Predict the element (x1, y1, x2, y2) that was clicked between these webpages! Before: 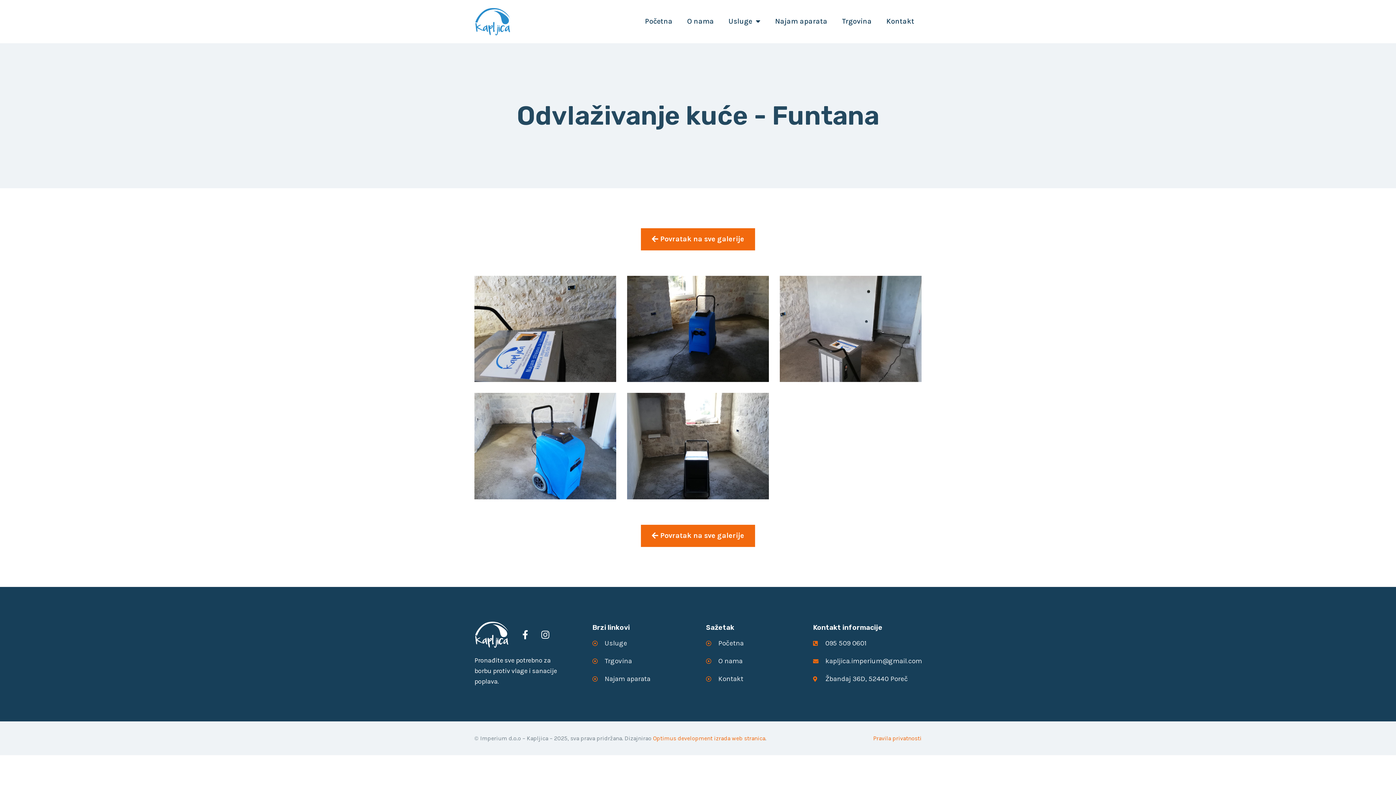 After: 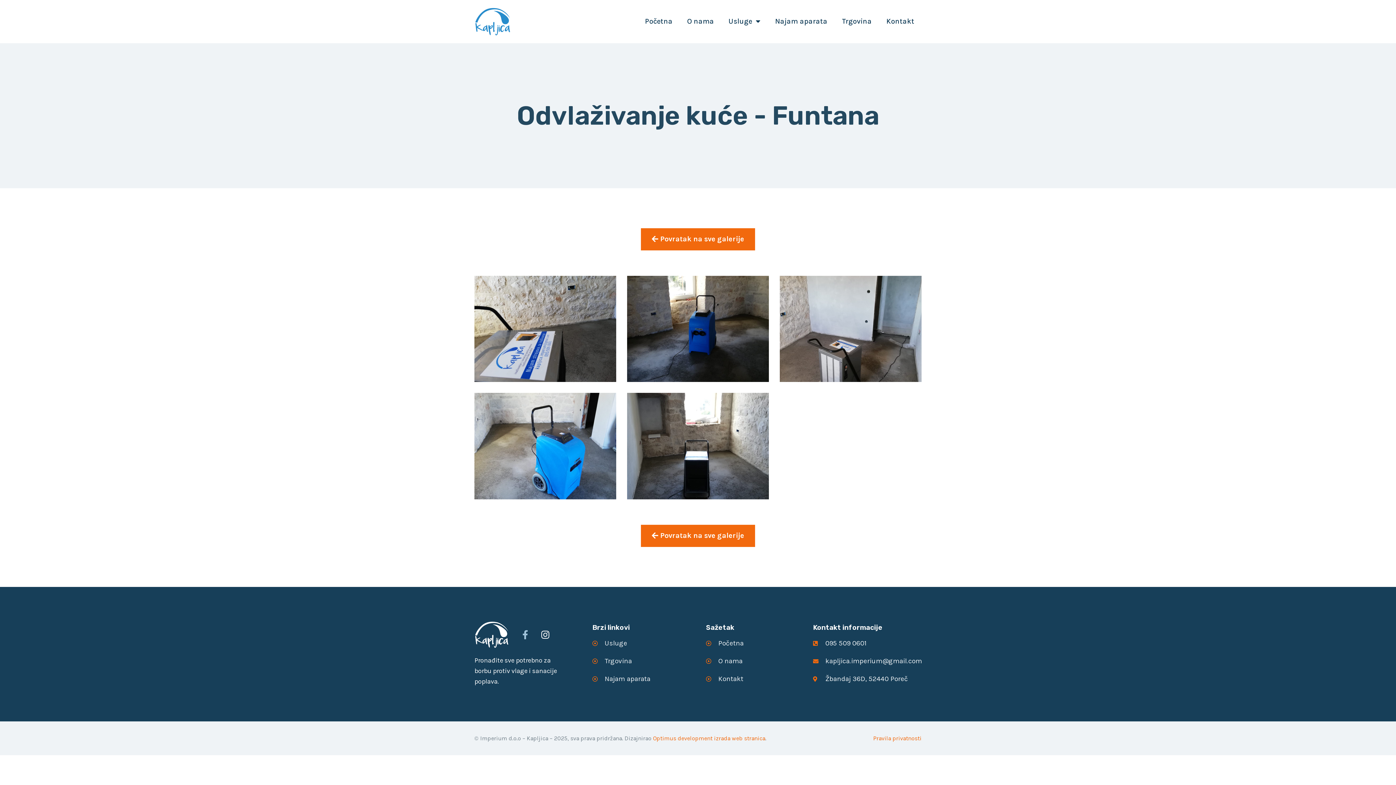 Action: bbox: (516, 625, 534, 644) label: Facebook-f